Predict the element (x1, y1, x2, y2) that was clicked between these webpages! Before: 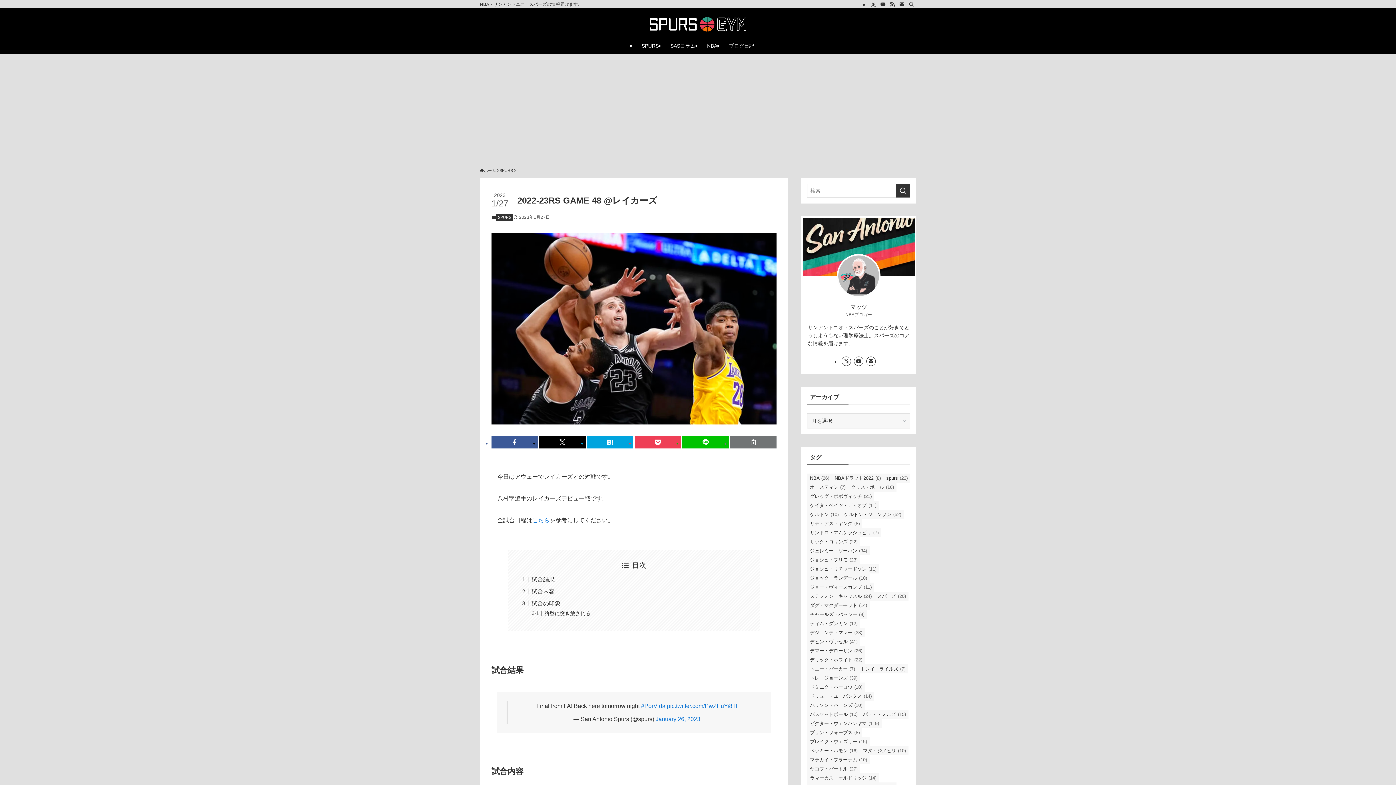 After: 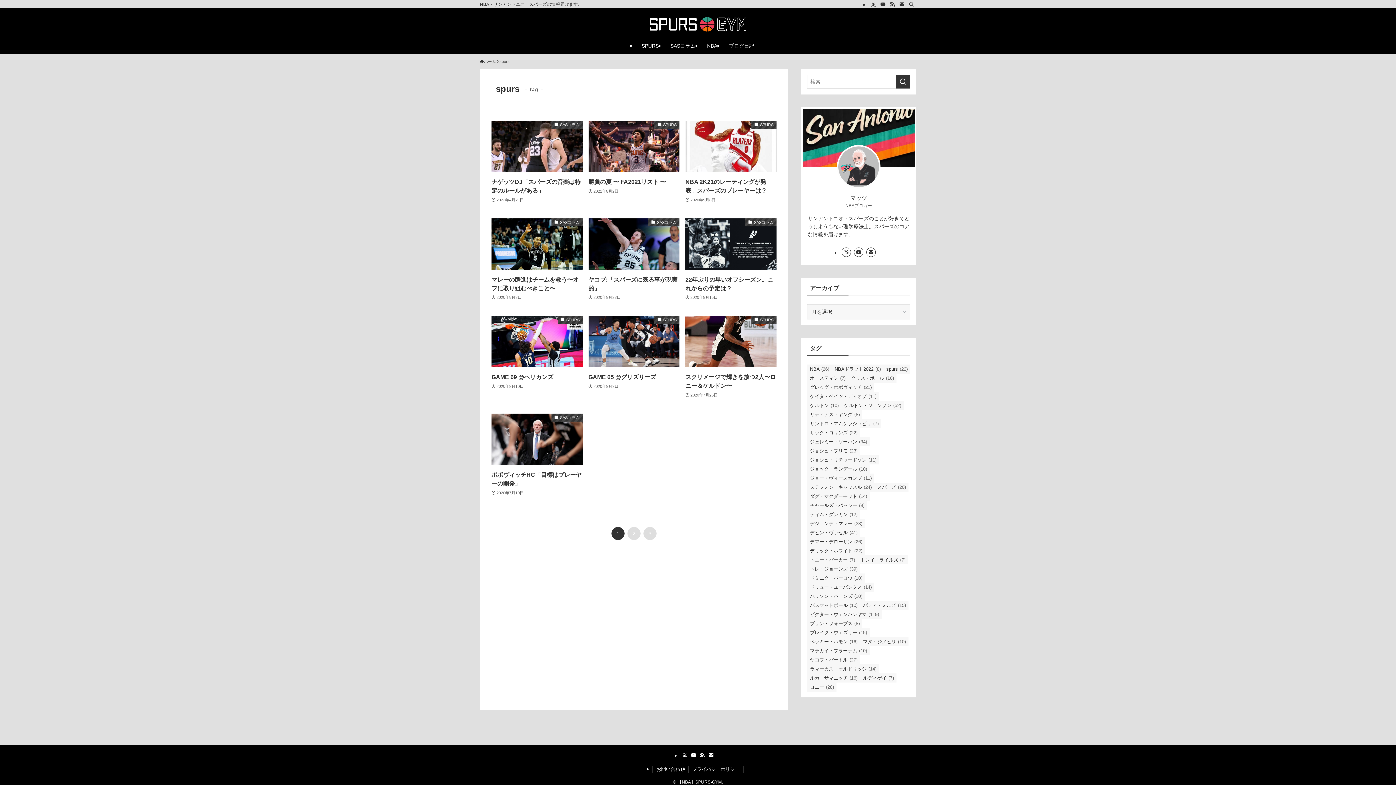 Action: bbox: (883, 473, 910, 482) label: spurs (22個の項目)